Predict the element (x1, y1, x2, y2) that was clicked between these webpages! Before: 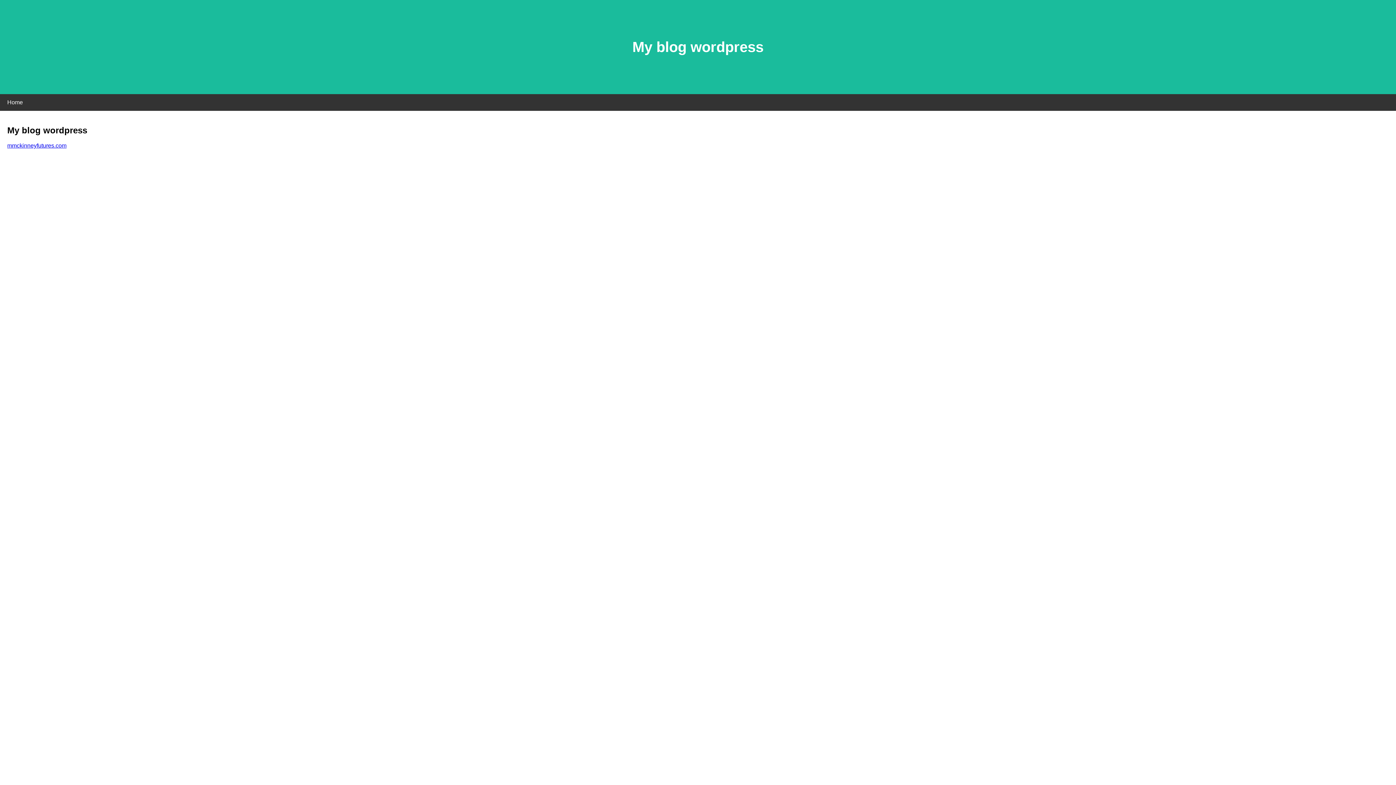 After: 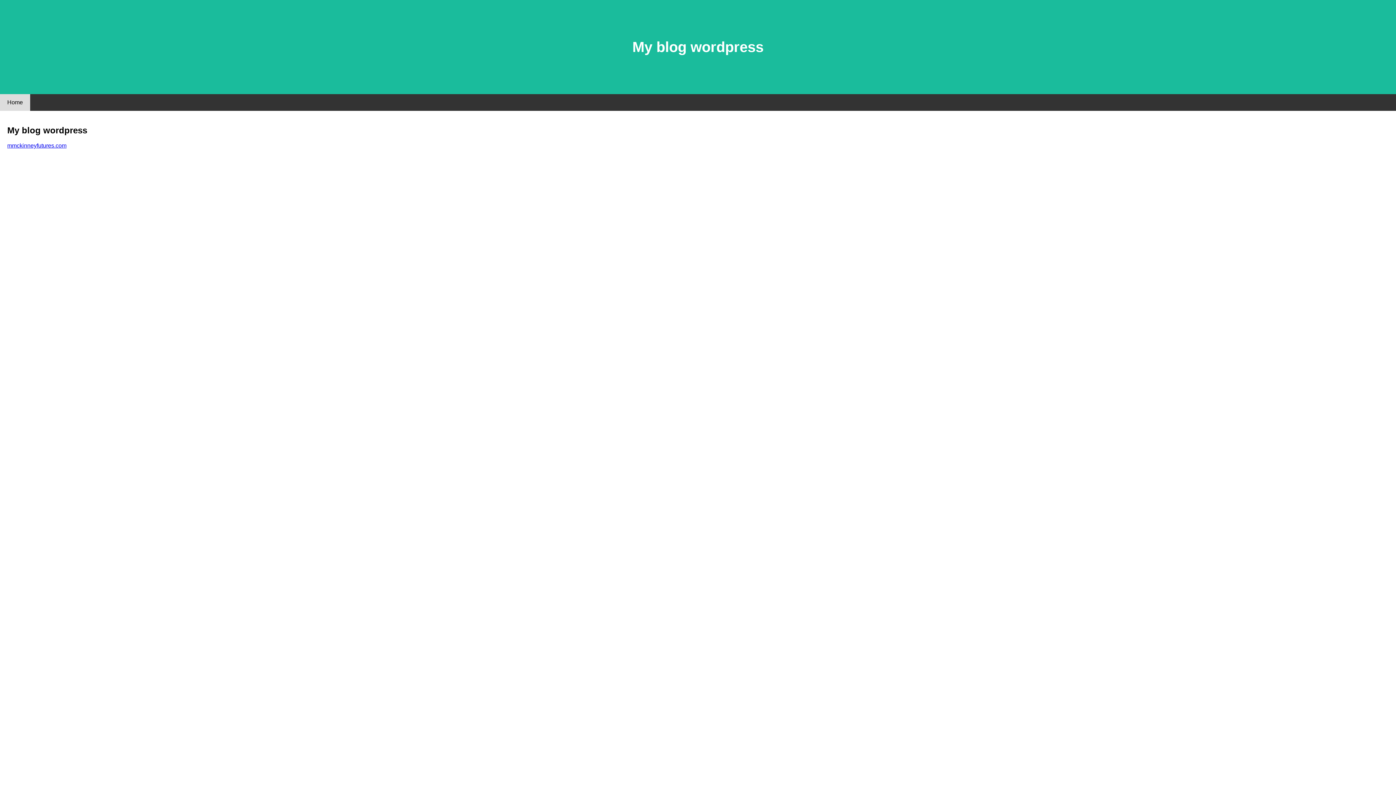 Action: label: Home bbox: (0, 94, 30, 110)